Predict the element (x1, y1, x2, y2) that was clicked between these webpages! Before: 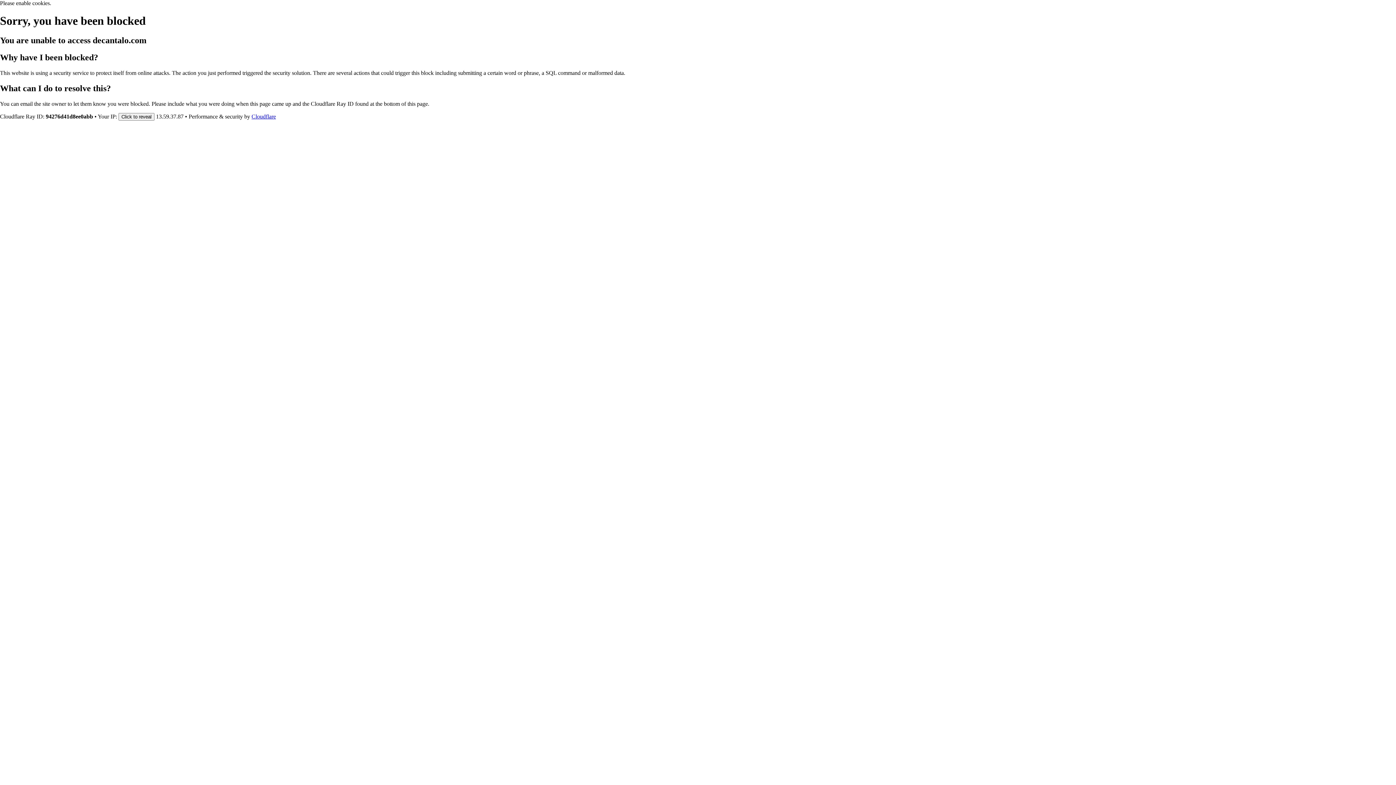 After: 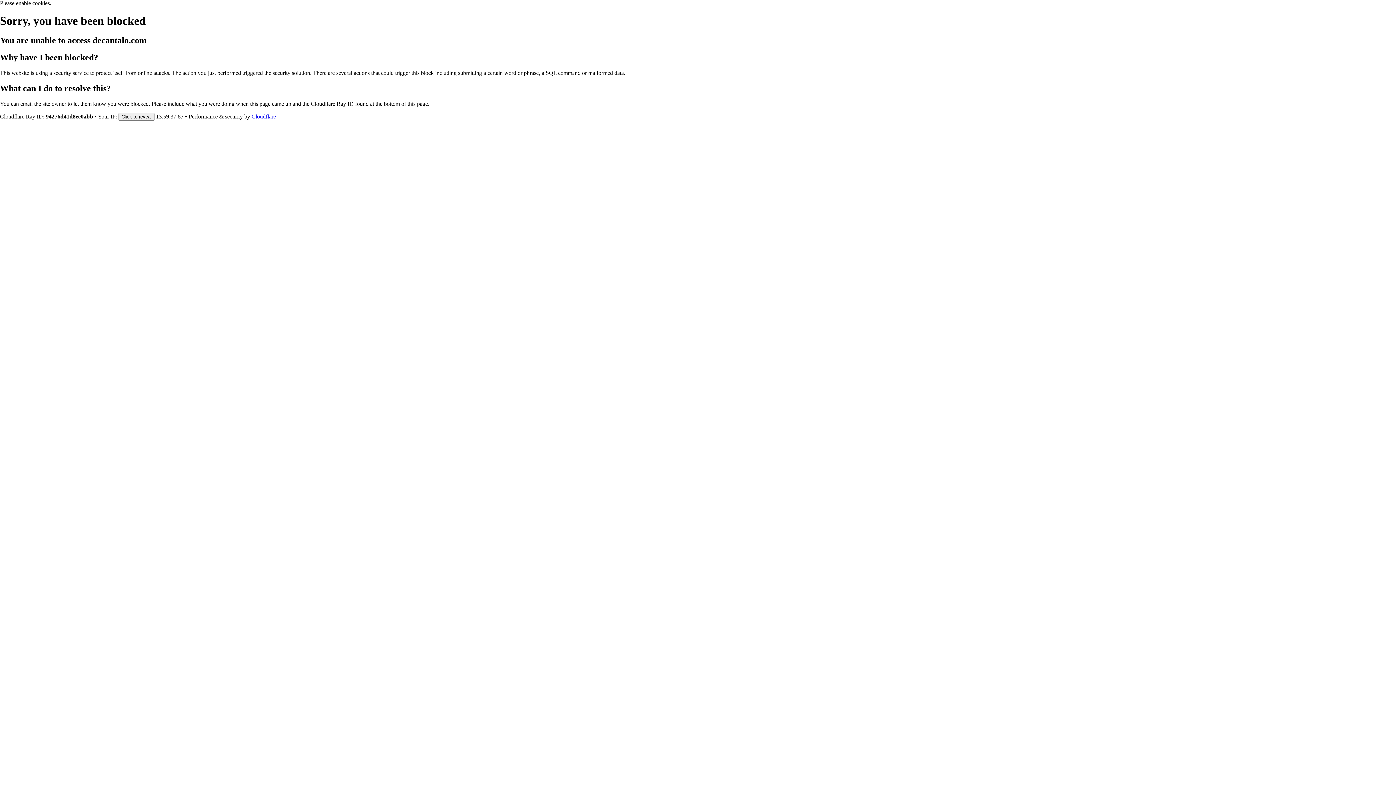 Action: label: Cloudflare bbox: (251, 113, 276, 119)